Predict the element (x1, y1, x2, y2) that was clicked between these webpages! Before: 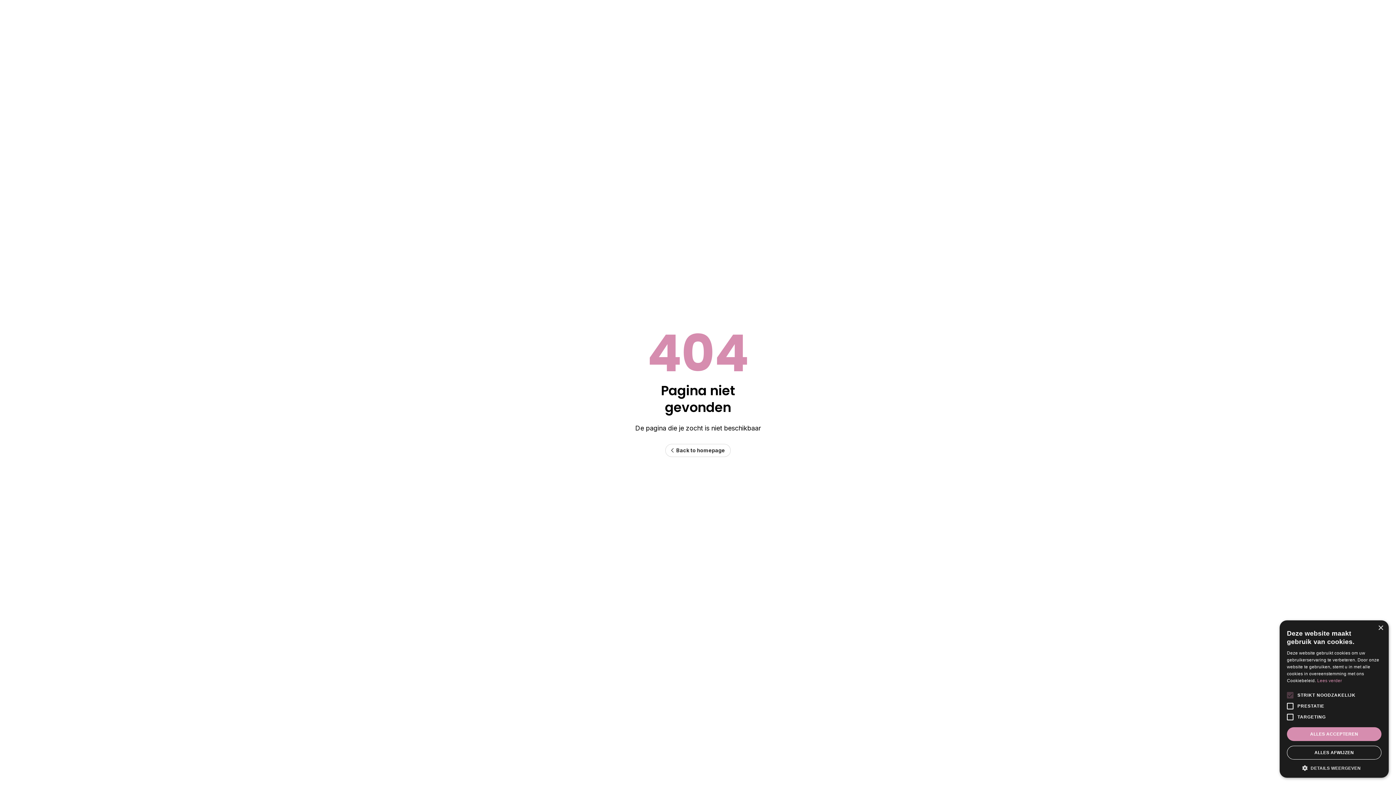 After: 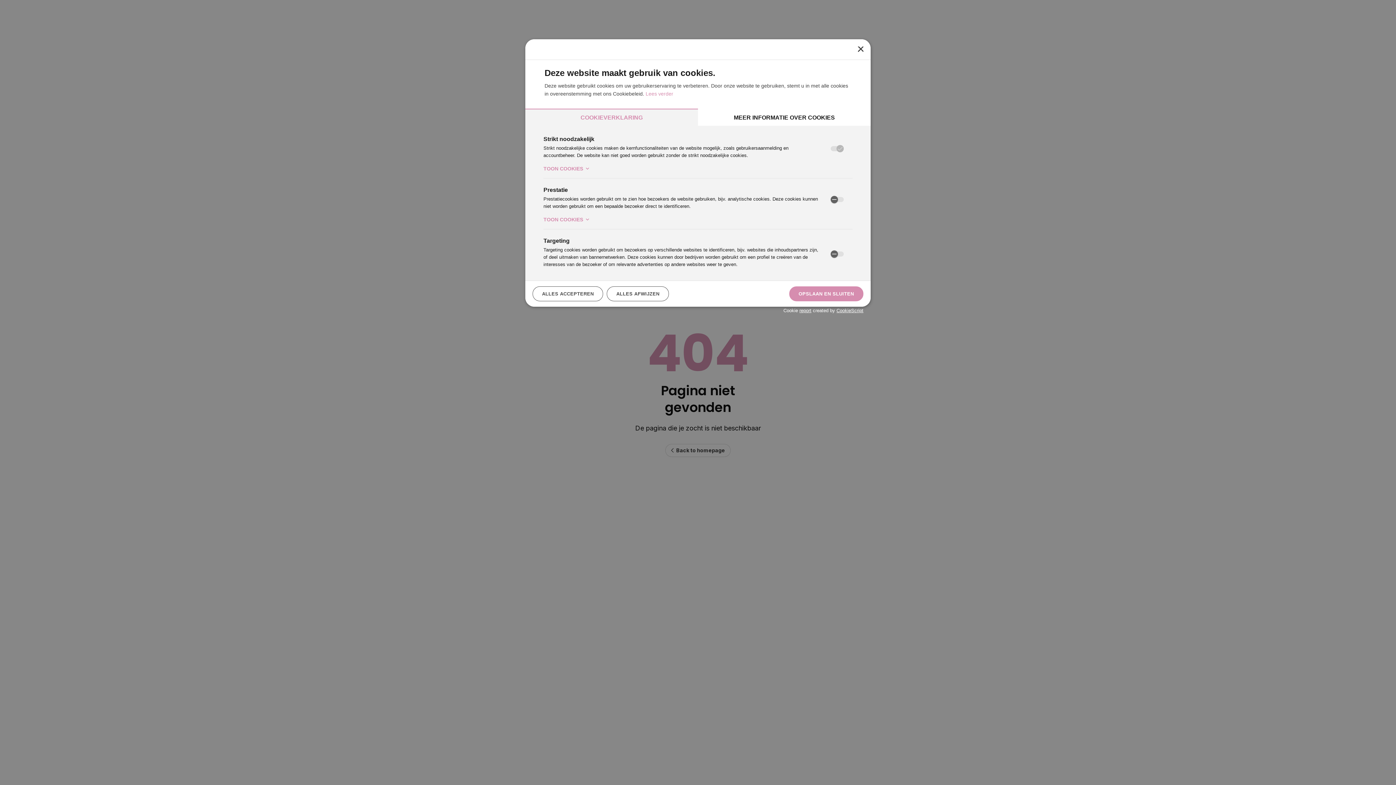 Action: bbox: (1287, 764, 1381, 770) label:  DETAILS WEERGEVEN